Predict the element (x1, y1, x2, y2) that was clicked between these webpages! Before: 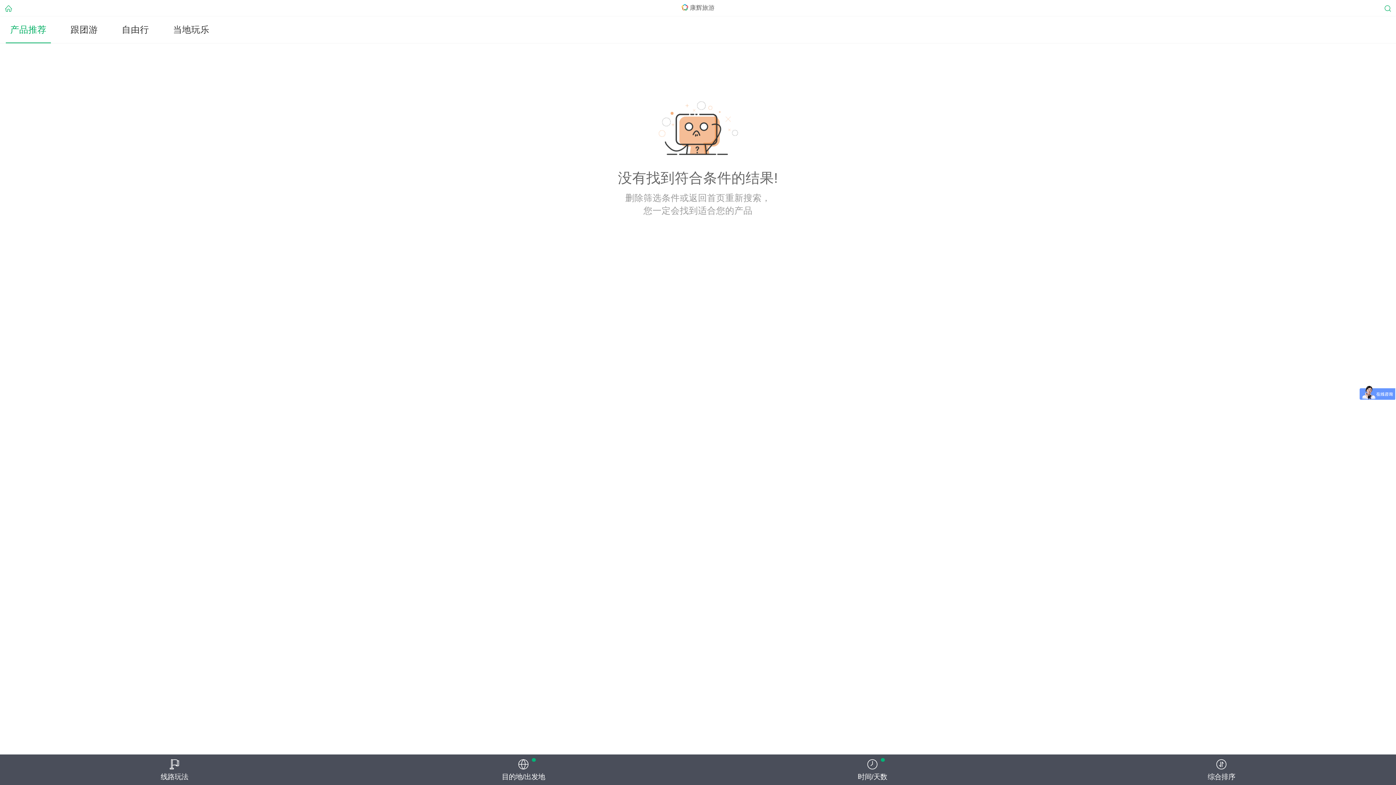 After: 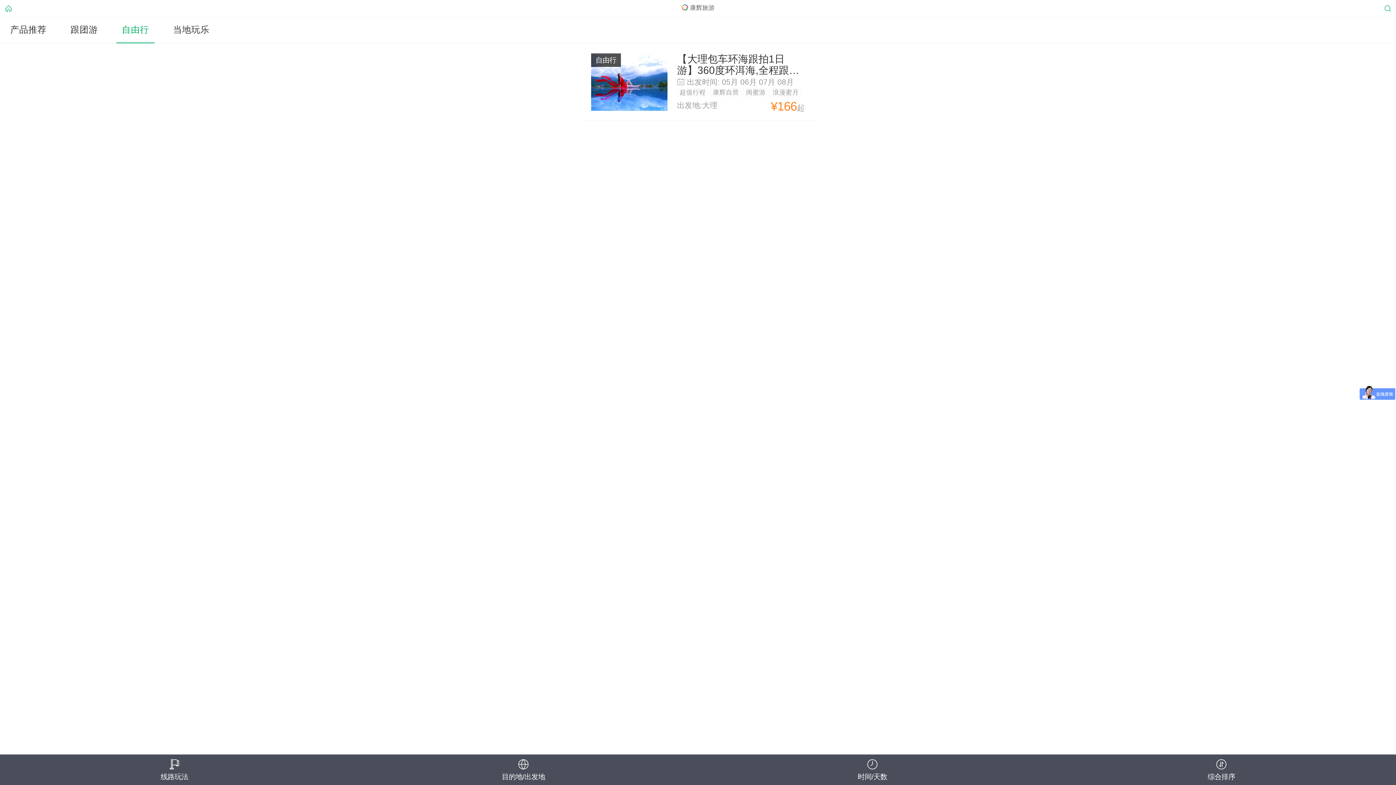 Action: label: 自由行 bbox: (111, 15, 159, 43)